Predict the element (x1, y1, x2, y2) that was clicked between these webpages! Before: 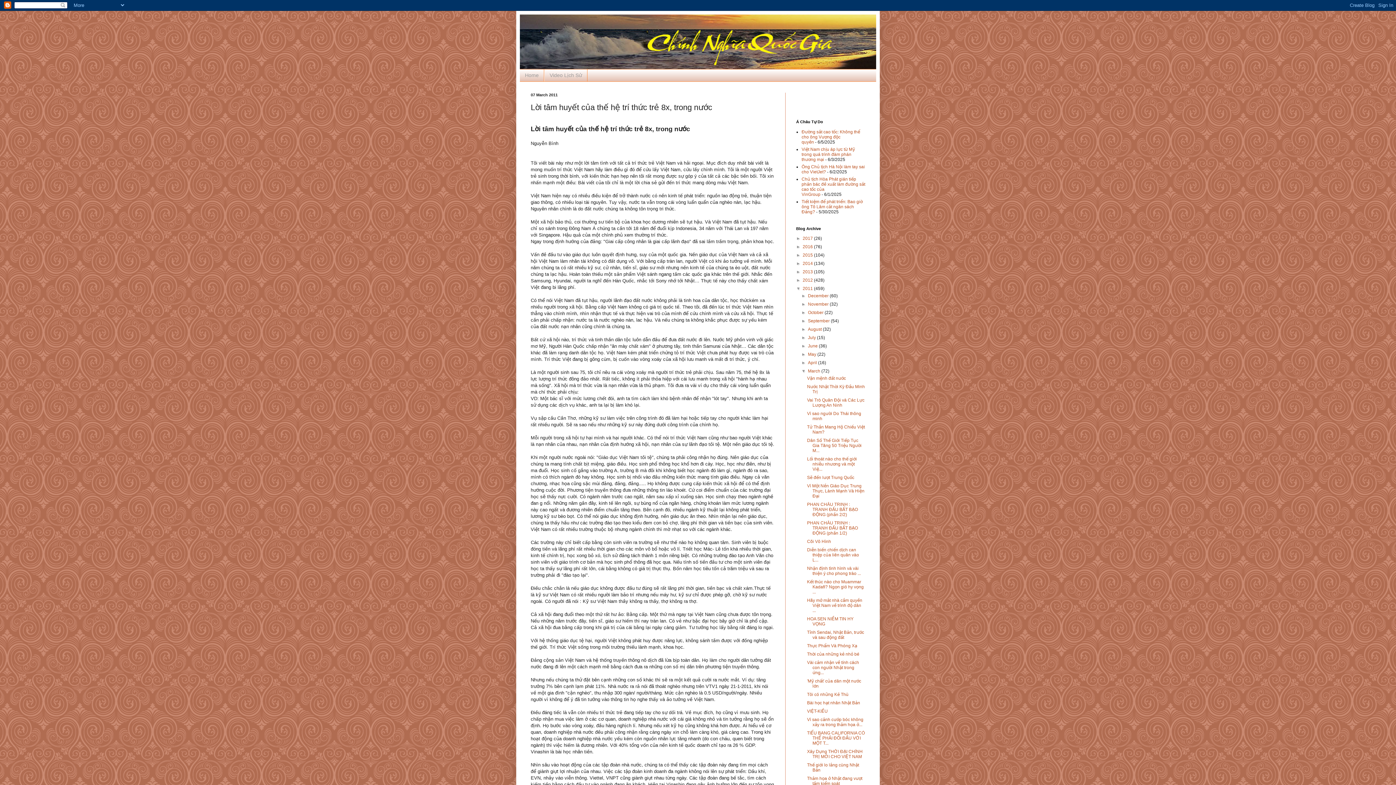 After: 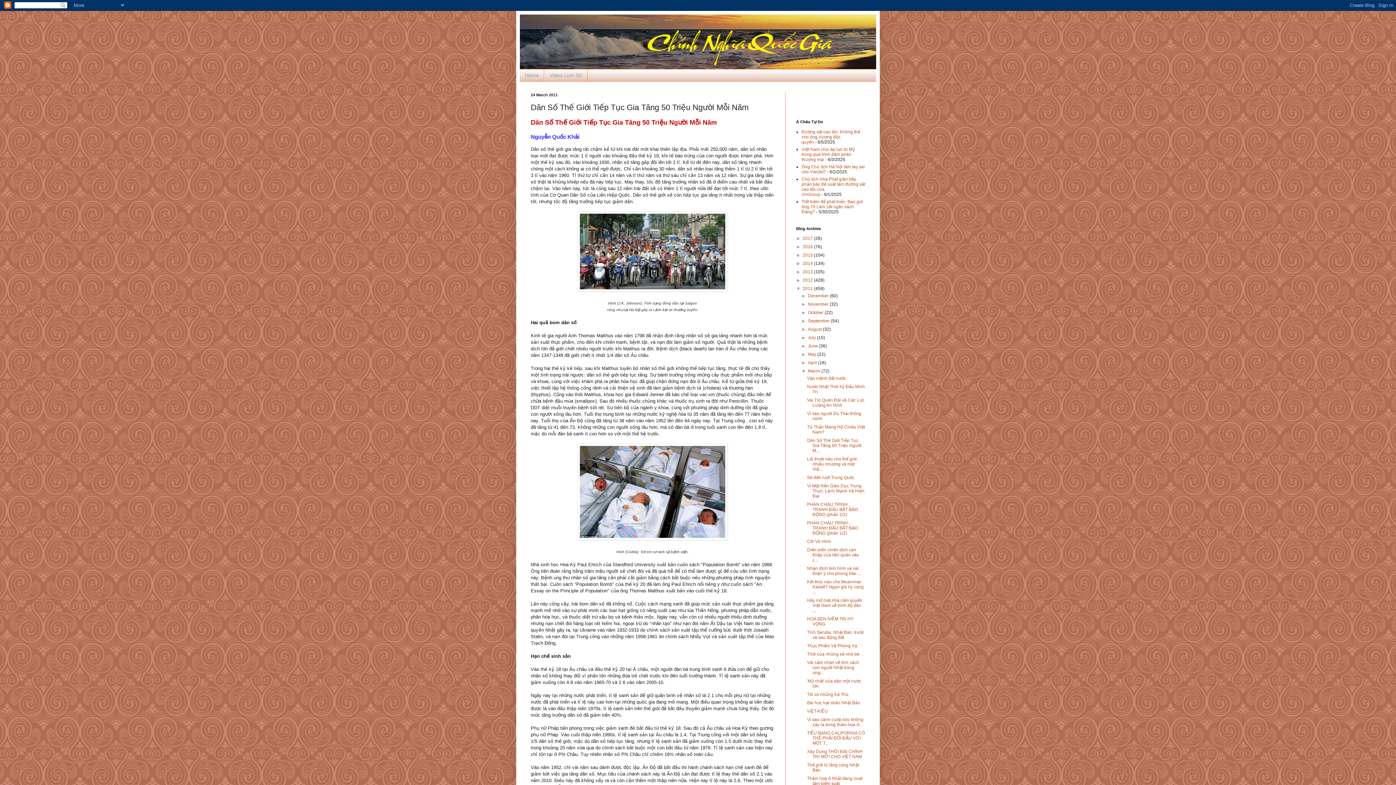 Action: label: Dân Số Thế Giới Tiếp Tục Gia Tăng 50 Triệu Người M... bbox: (807, 438, 861, 453)